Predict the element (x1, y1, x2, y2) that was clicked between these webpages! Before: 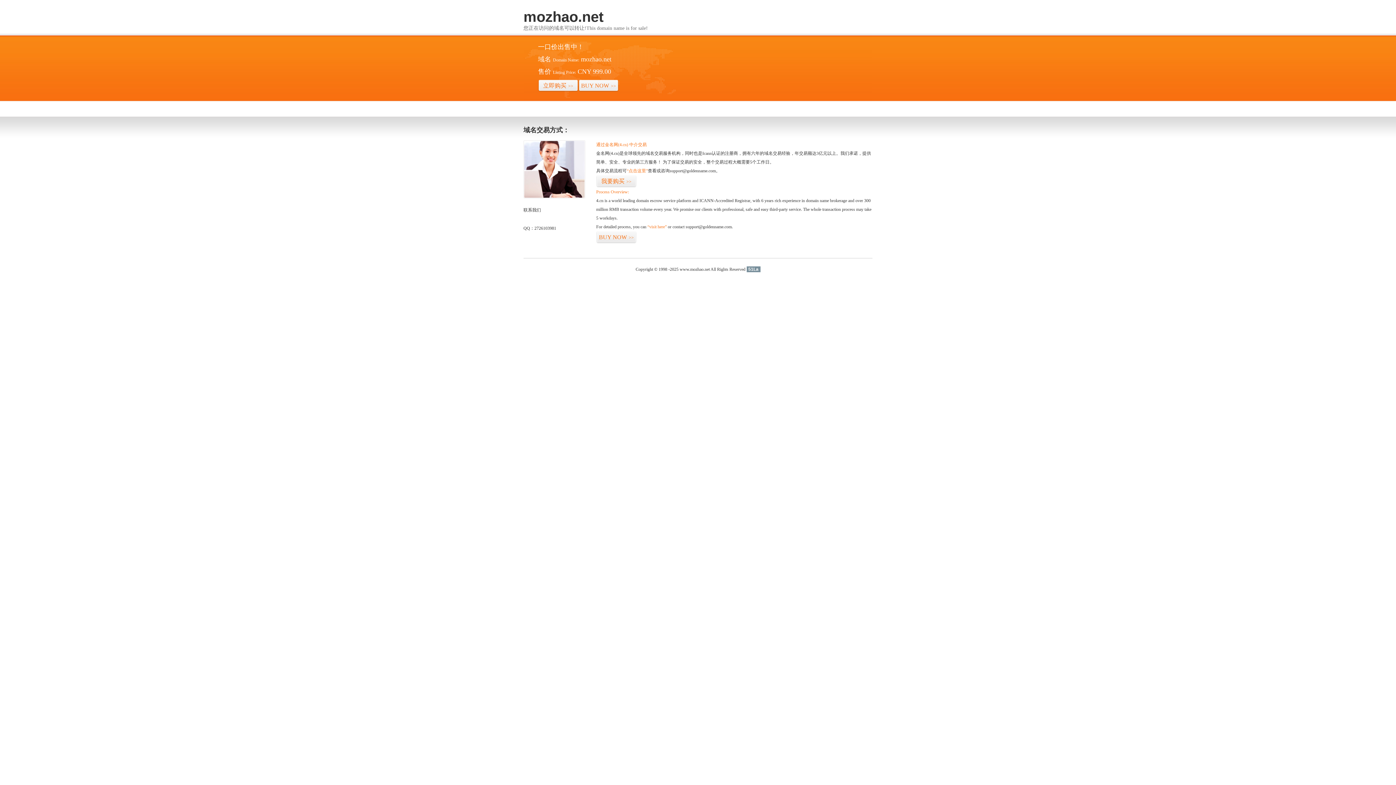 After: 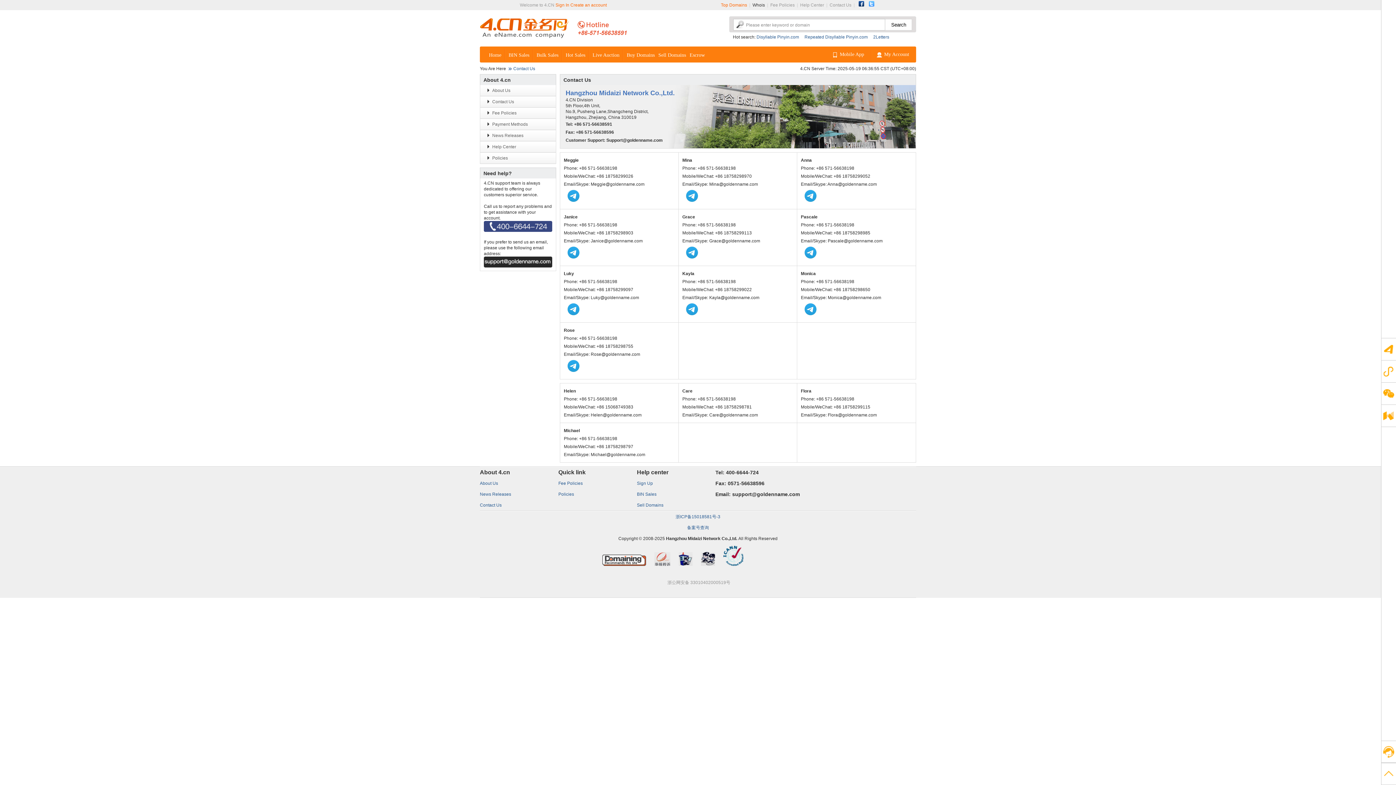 Action: bbox: (523, 194, 585, 199)